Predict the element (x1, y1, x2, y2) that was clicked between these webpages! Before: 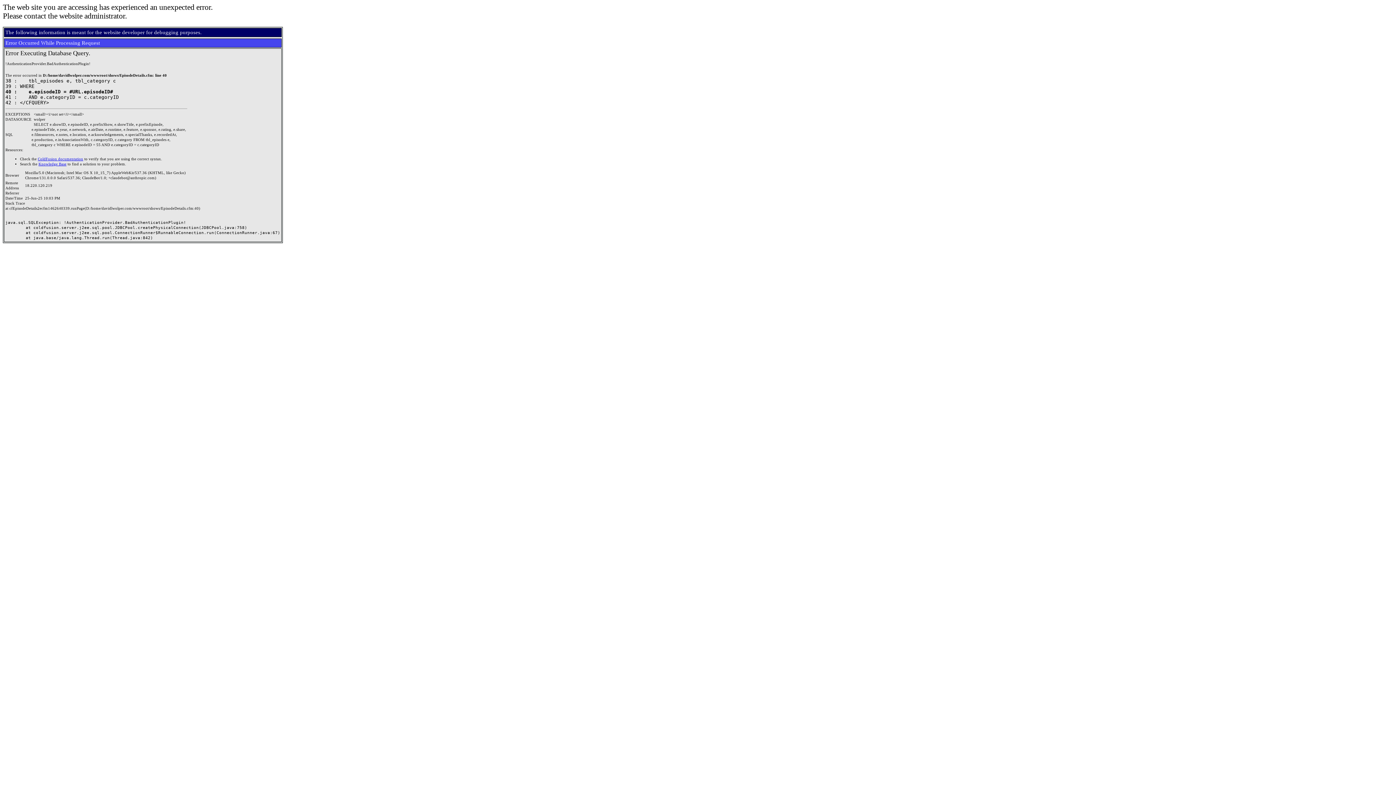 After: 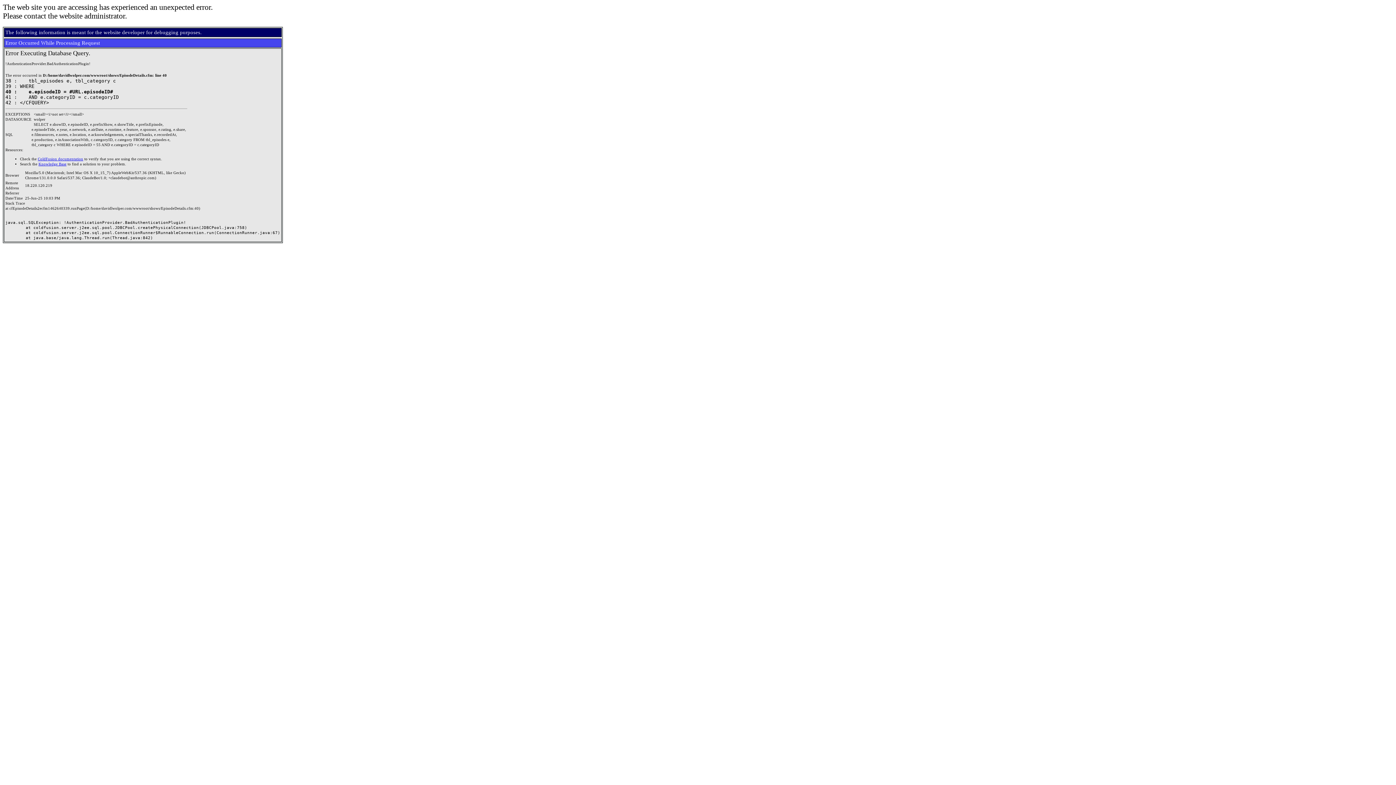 Action: bbox: (38, 162, 66, 166) label: Knowledge Base